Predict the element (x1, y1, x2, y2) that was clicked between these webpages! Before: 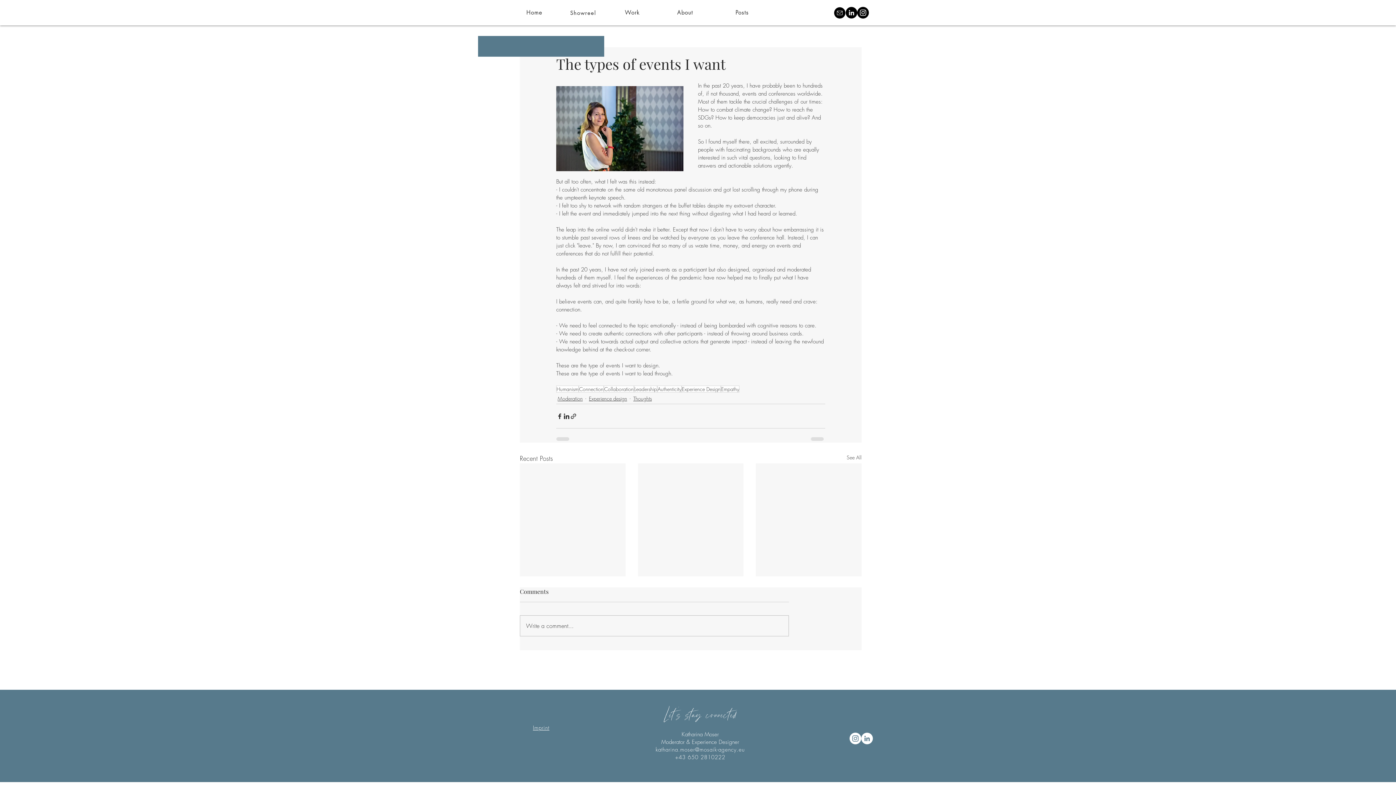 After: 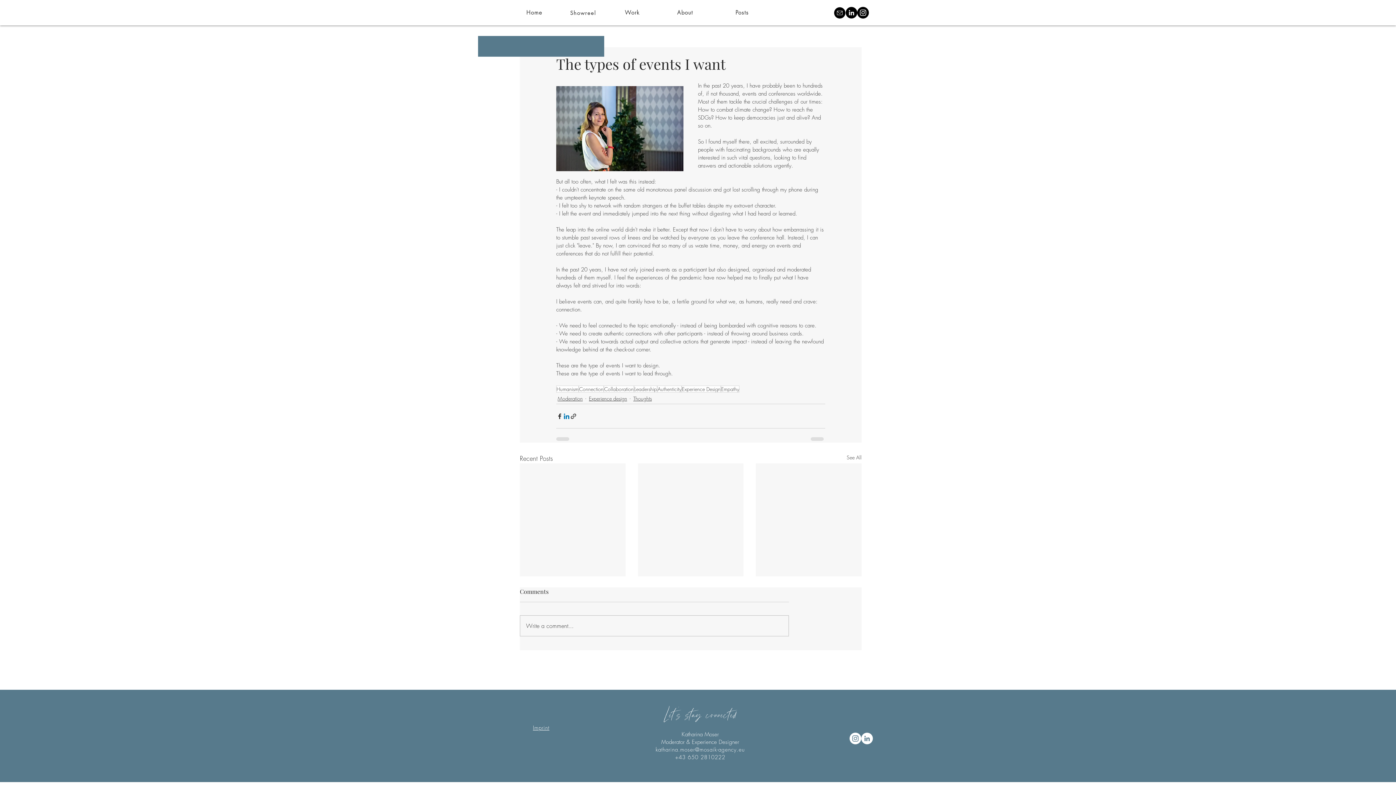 Action: label: Share via LinkedIn bbox: (563, 412, 570, 419)